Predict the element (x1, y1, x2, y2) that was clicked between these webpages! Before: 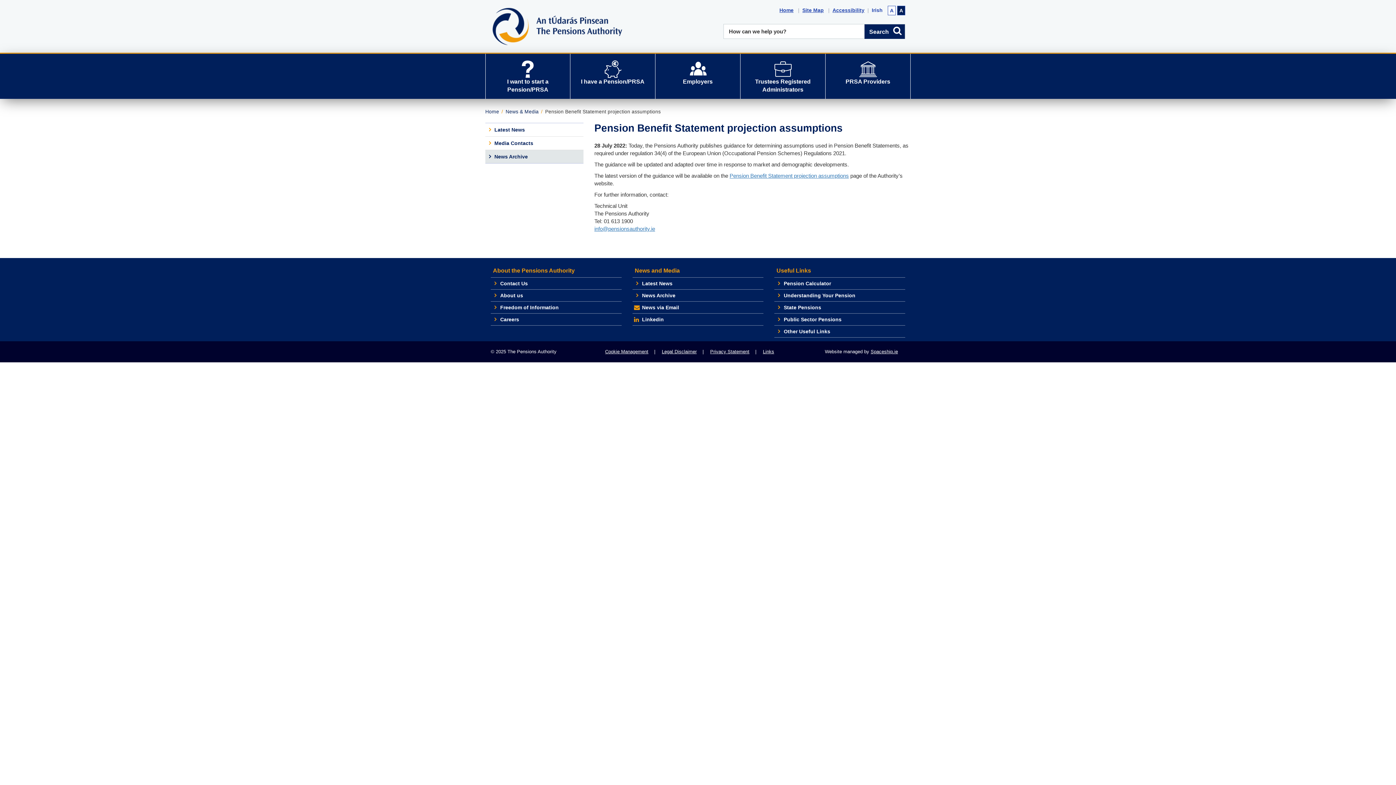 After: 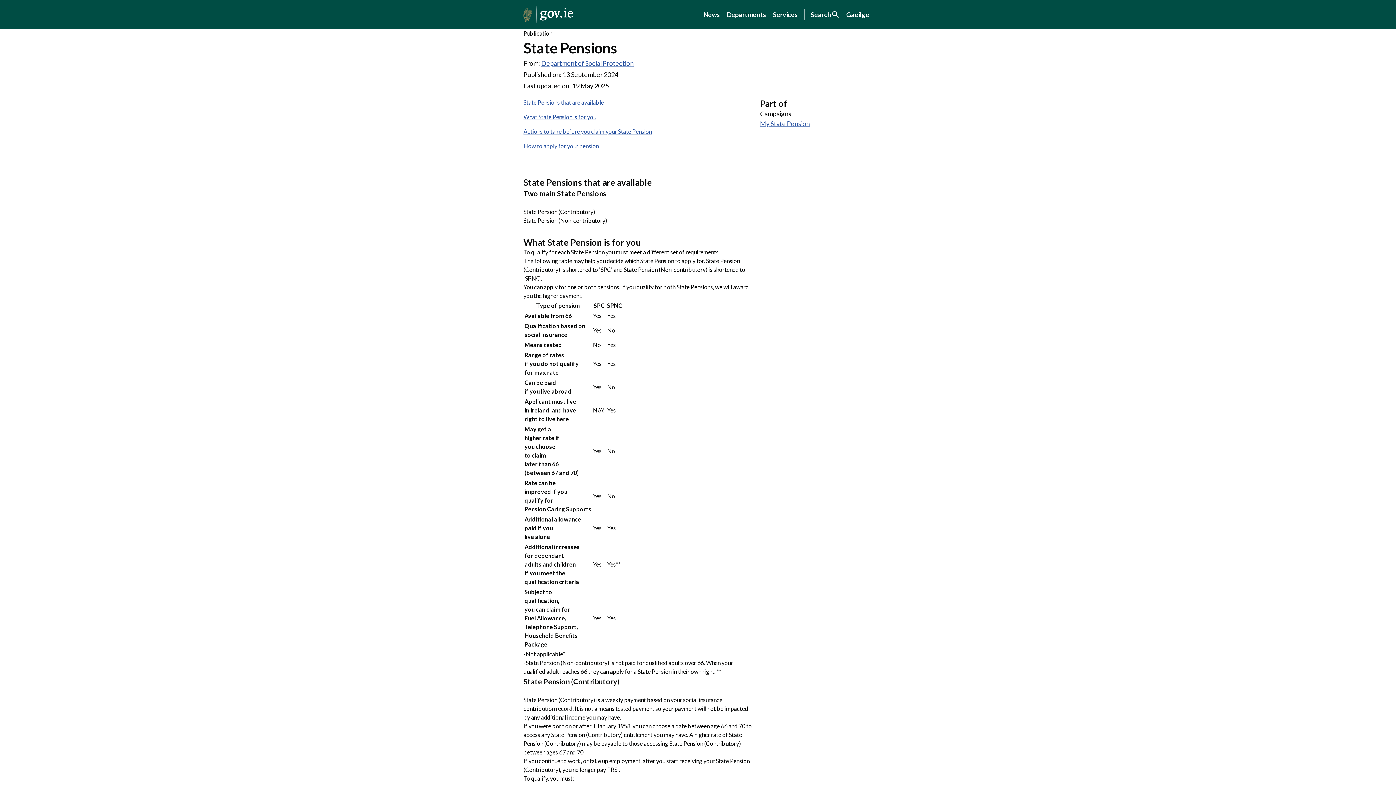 Action: label: State Pensions bbox: (774, 301, 905, 313)